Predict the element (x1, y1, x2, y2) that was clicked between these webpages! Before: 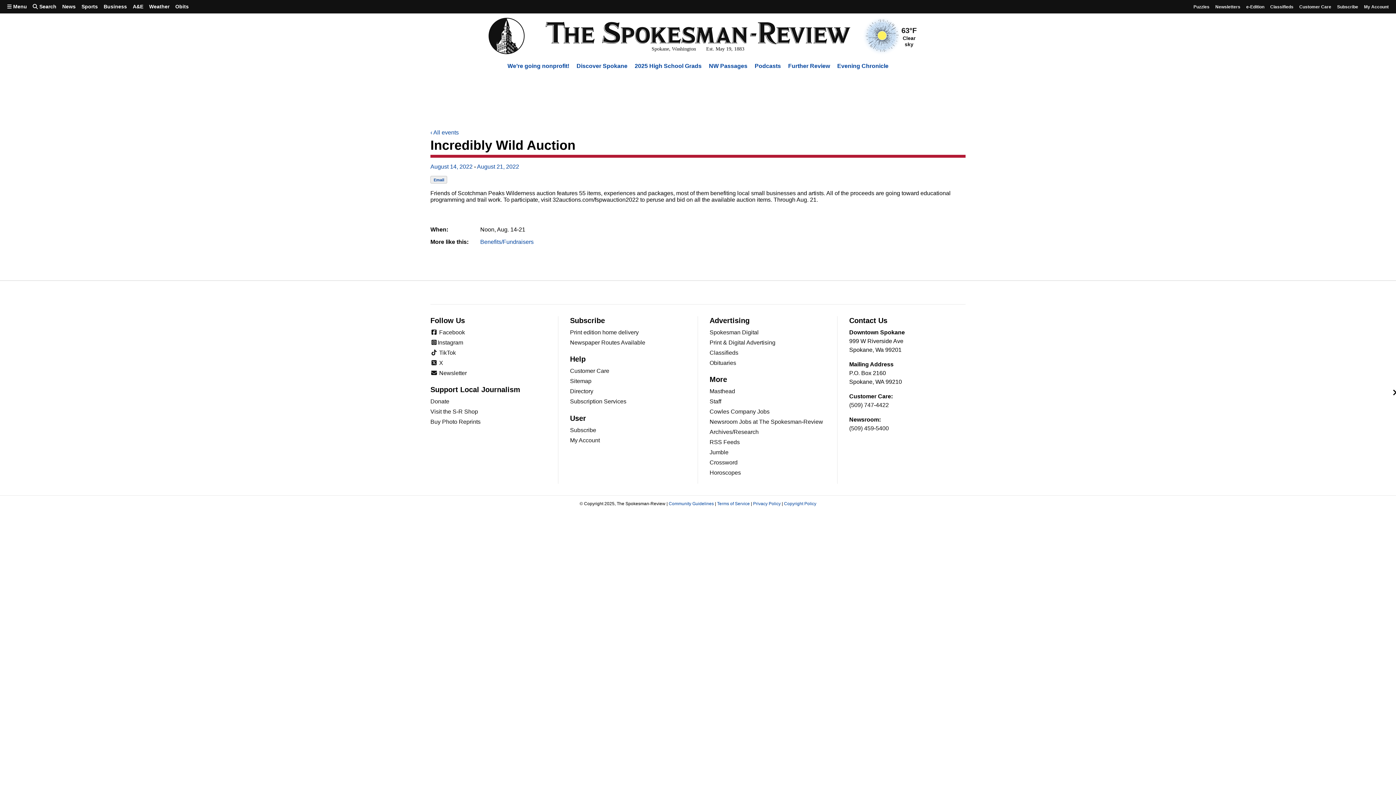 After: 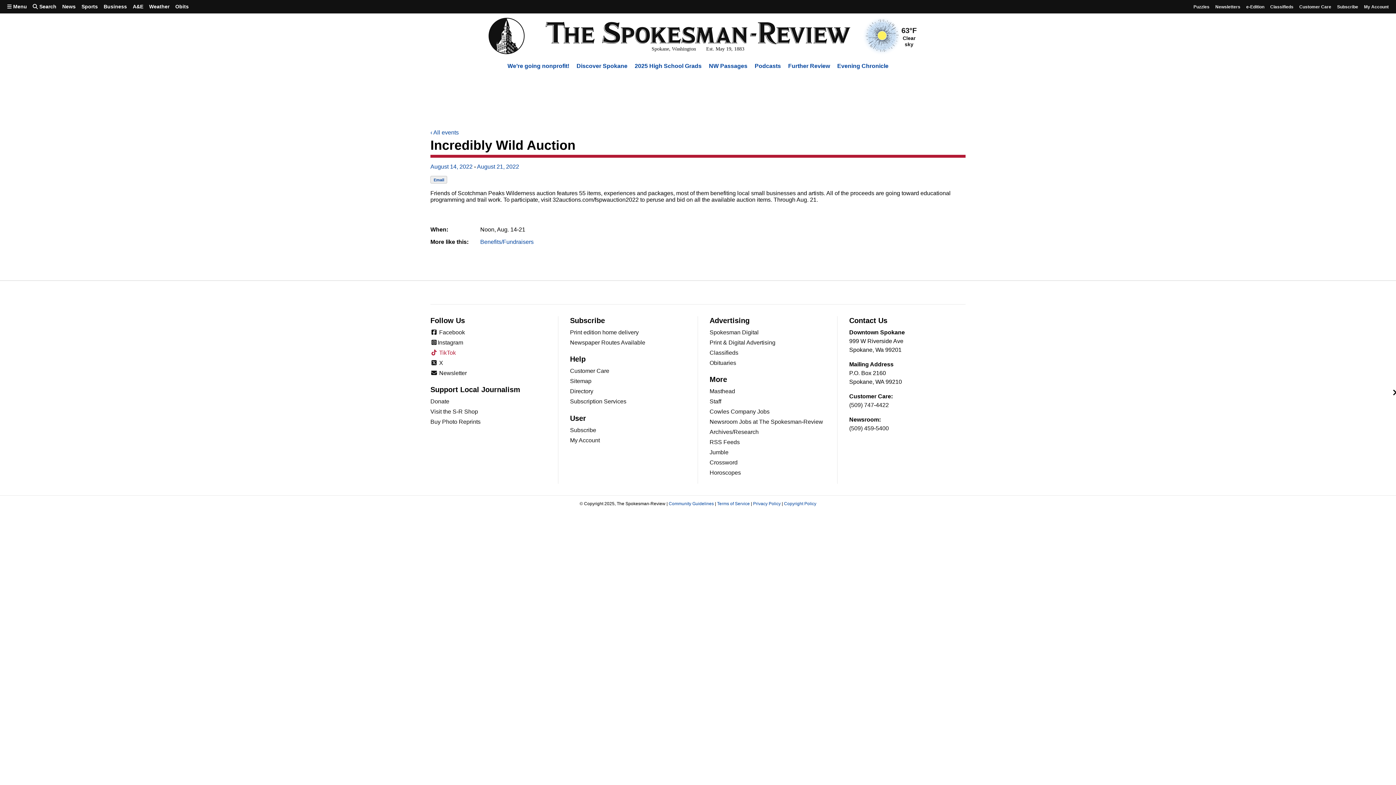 Action: bbox: (430, 349, 456, 355) label:  TikTok